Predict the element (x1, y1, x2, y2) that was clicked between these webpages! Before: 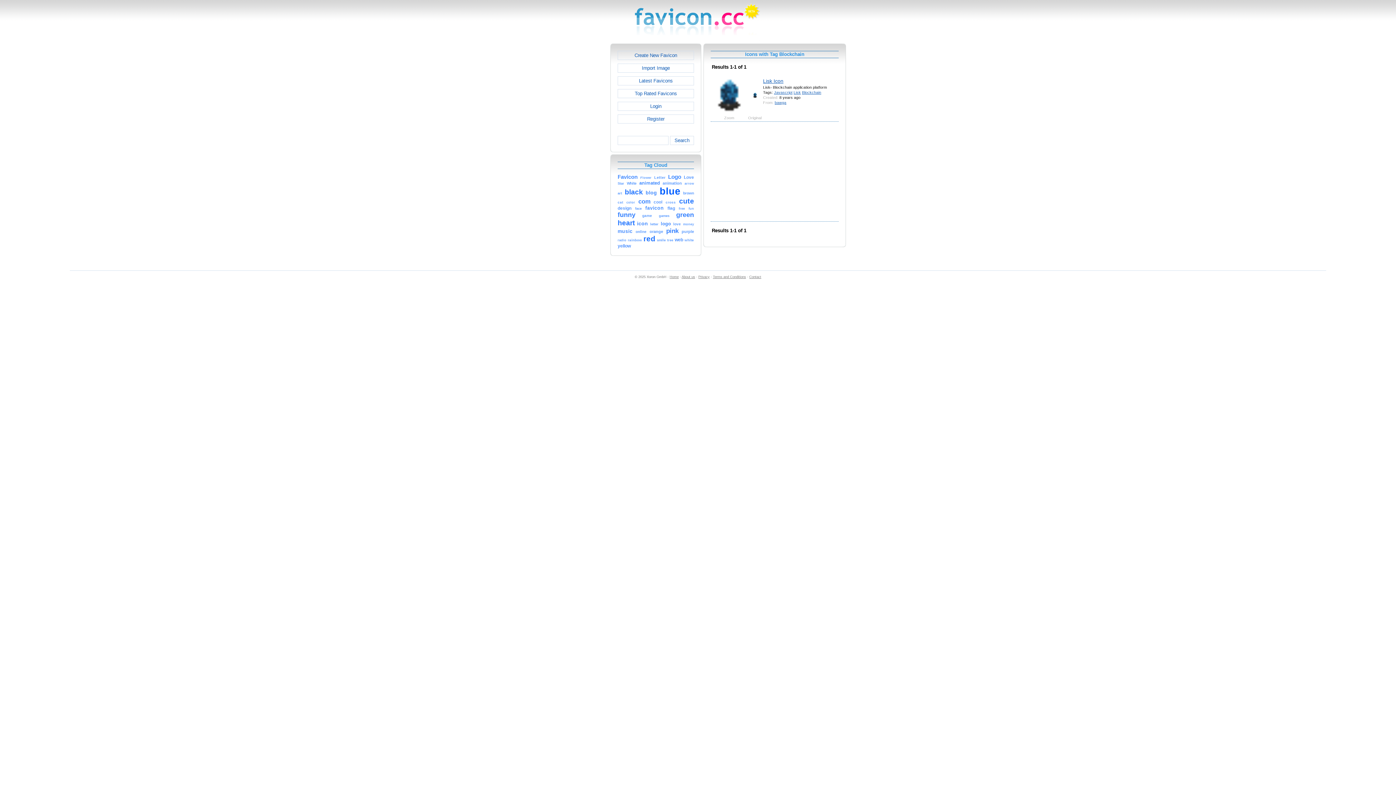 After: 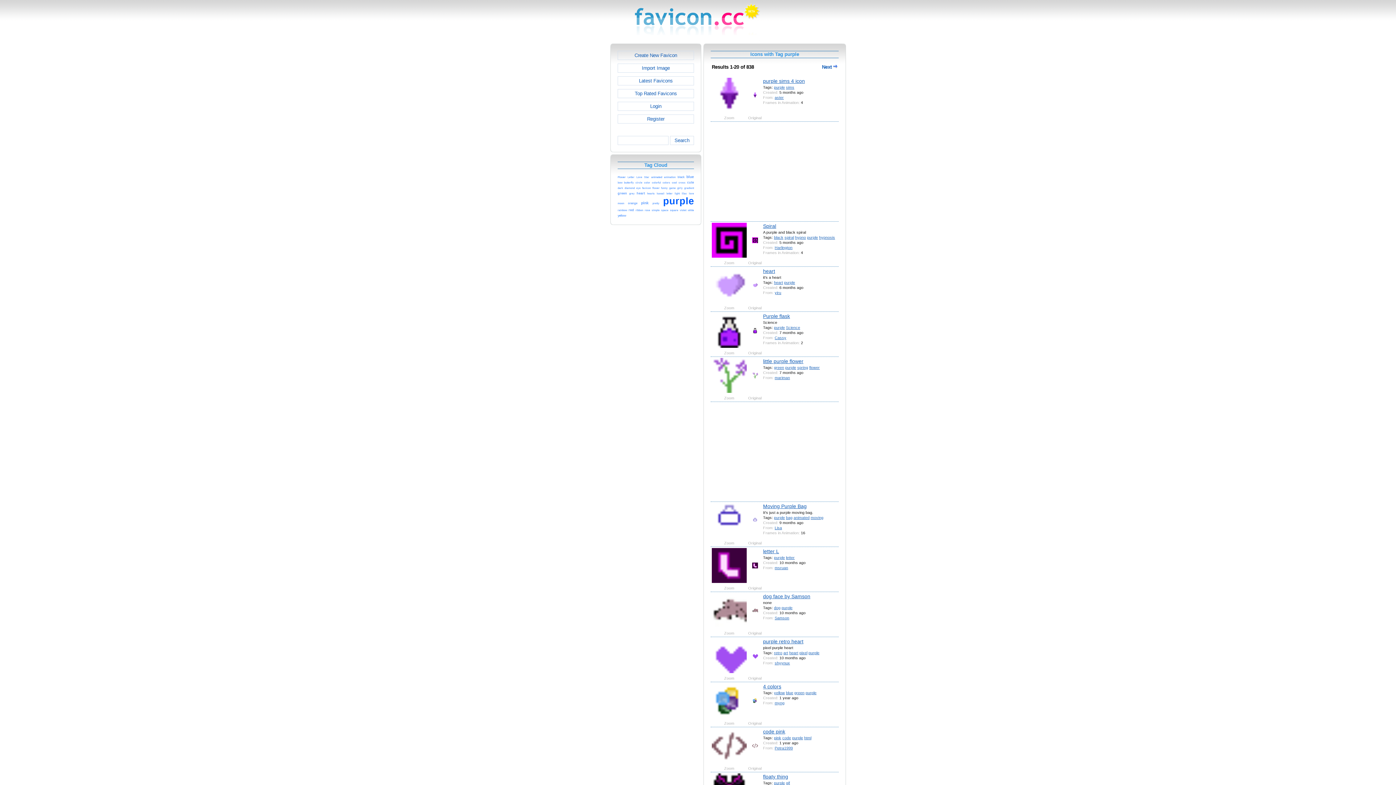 Action: bbox: (681, 228, 694, 234) label: purple